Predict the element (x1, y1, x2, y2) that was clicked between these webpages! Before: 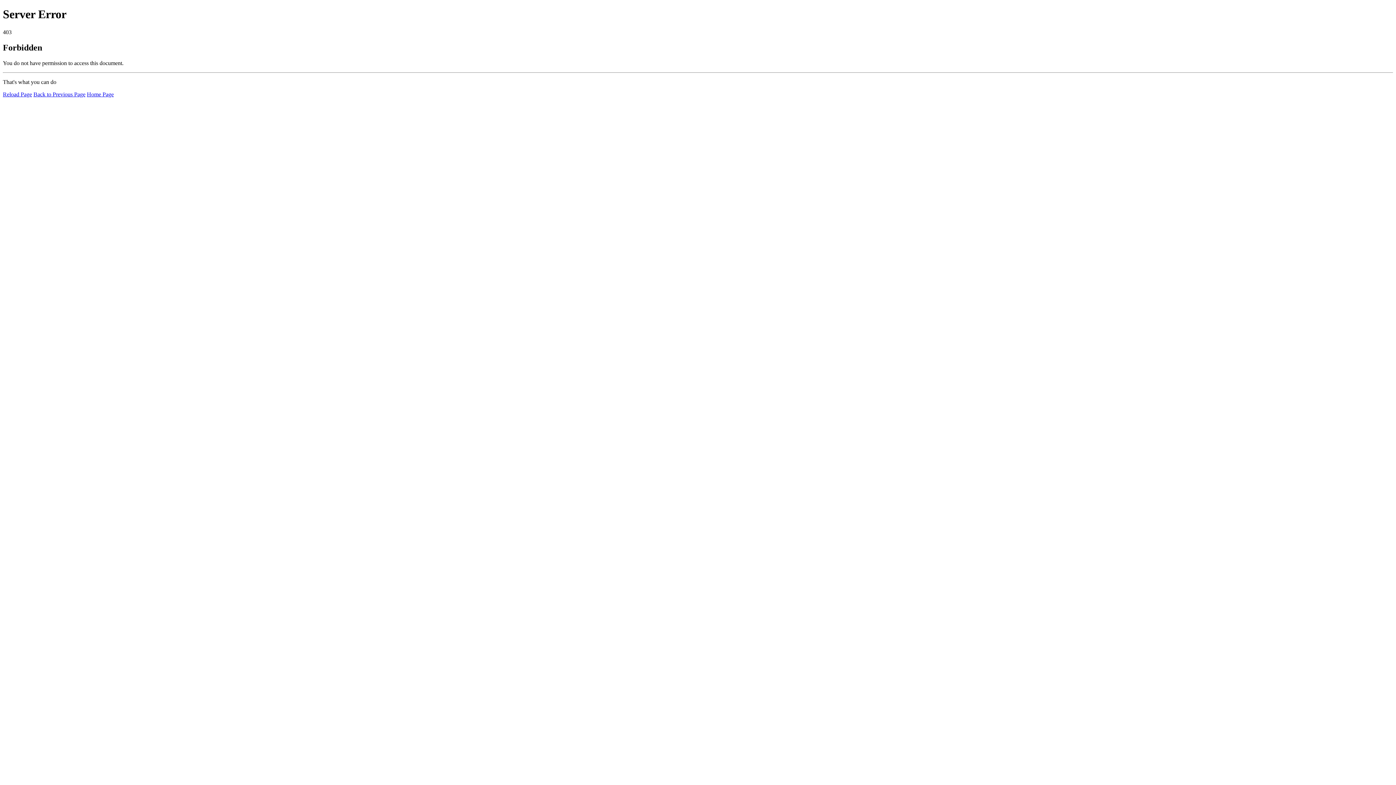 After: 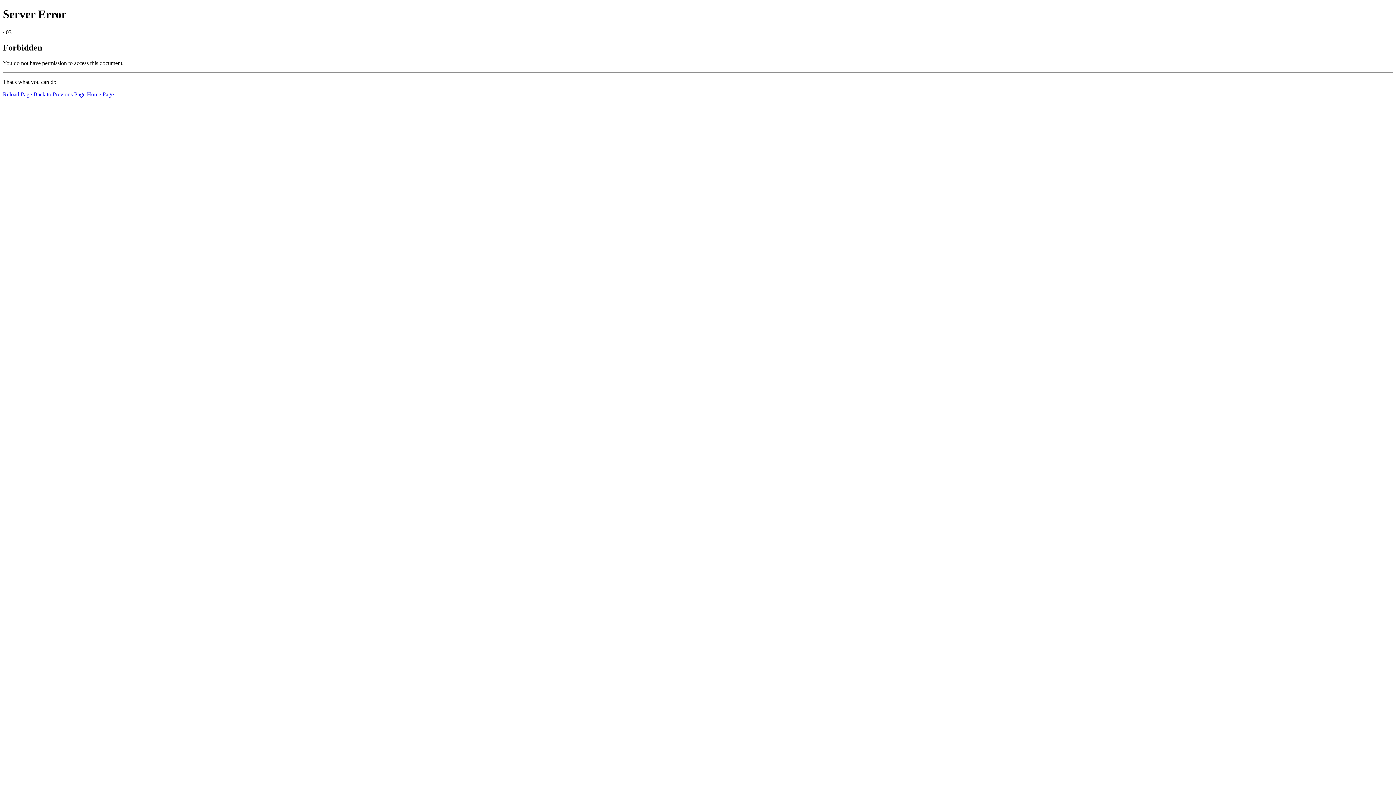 Action: bbox: (2, 91, 32, 97) label: Reload Page